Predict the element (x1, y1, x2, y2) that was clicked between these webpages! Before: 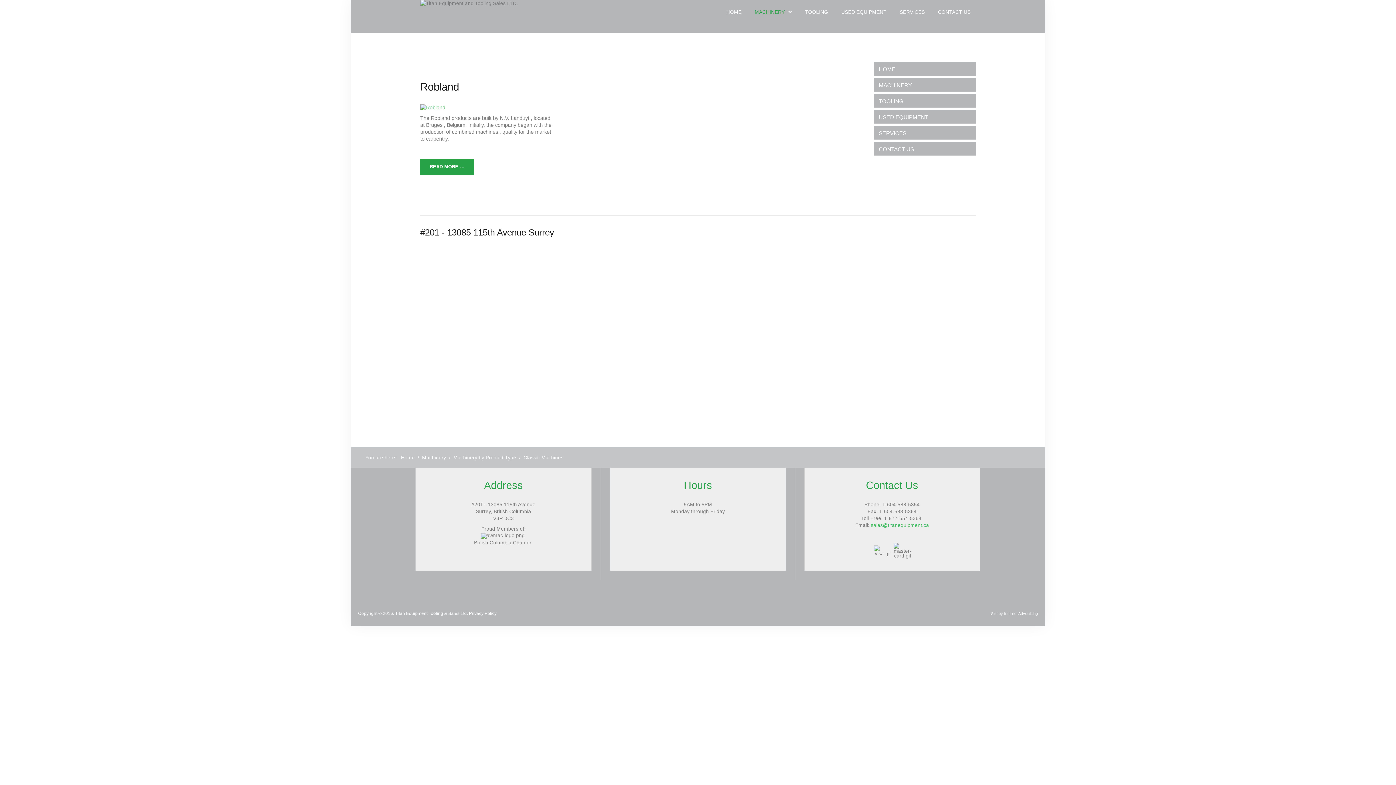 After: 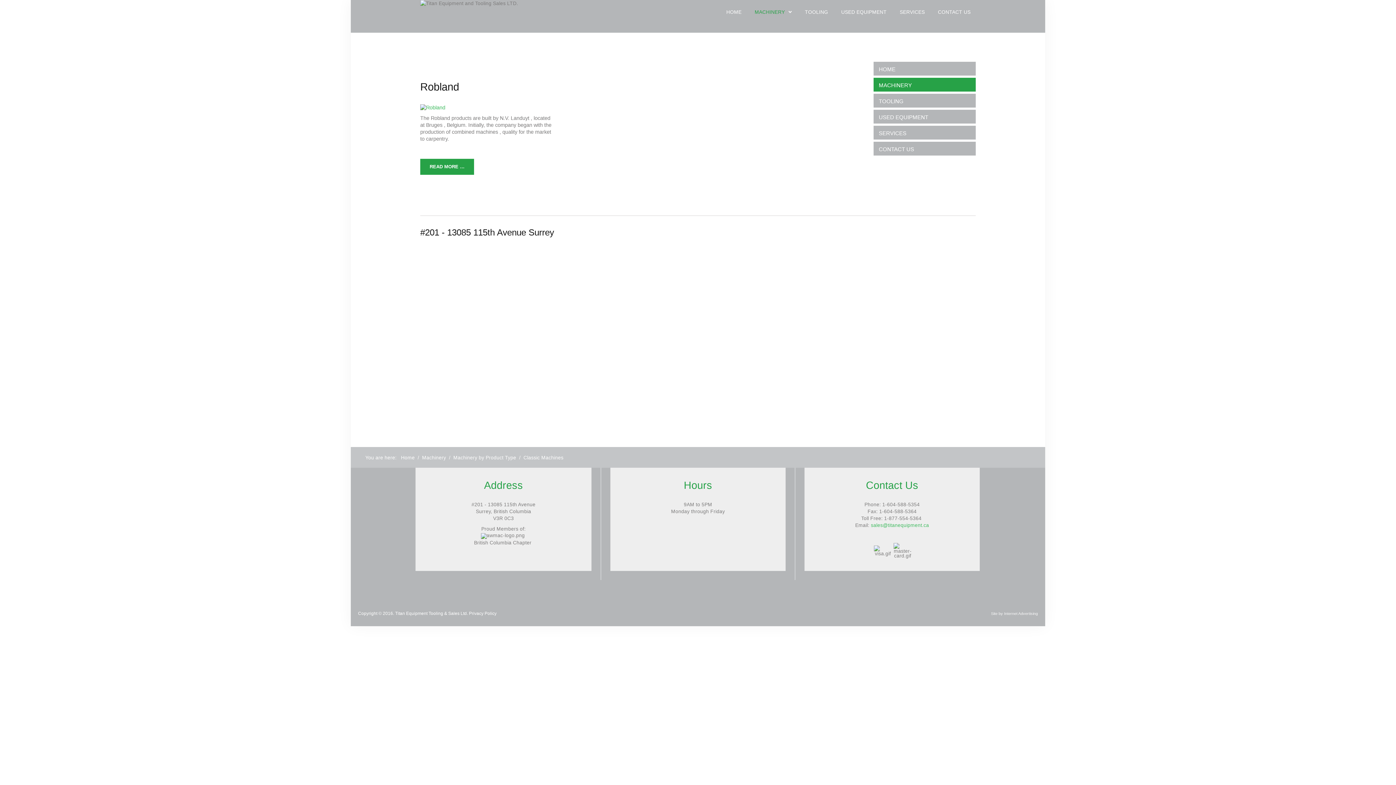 Action: bbox: (879, 82, 912, 88) label: MACHINERY